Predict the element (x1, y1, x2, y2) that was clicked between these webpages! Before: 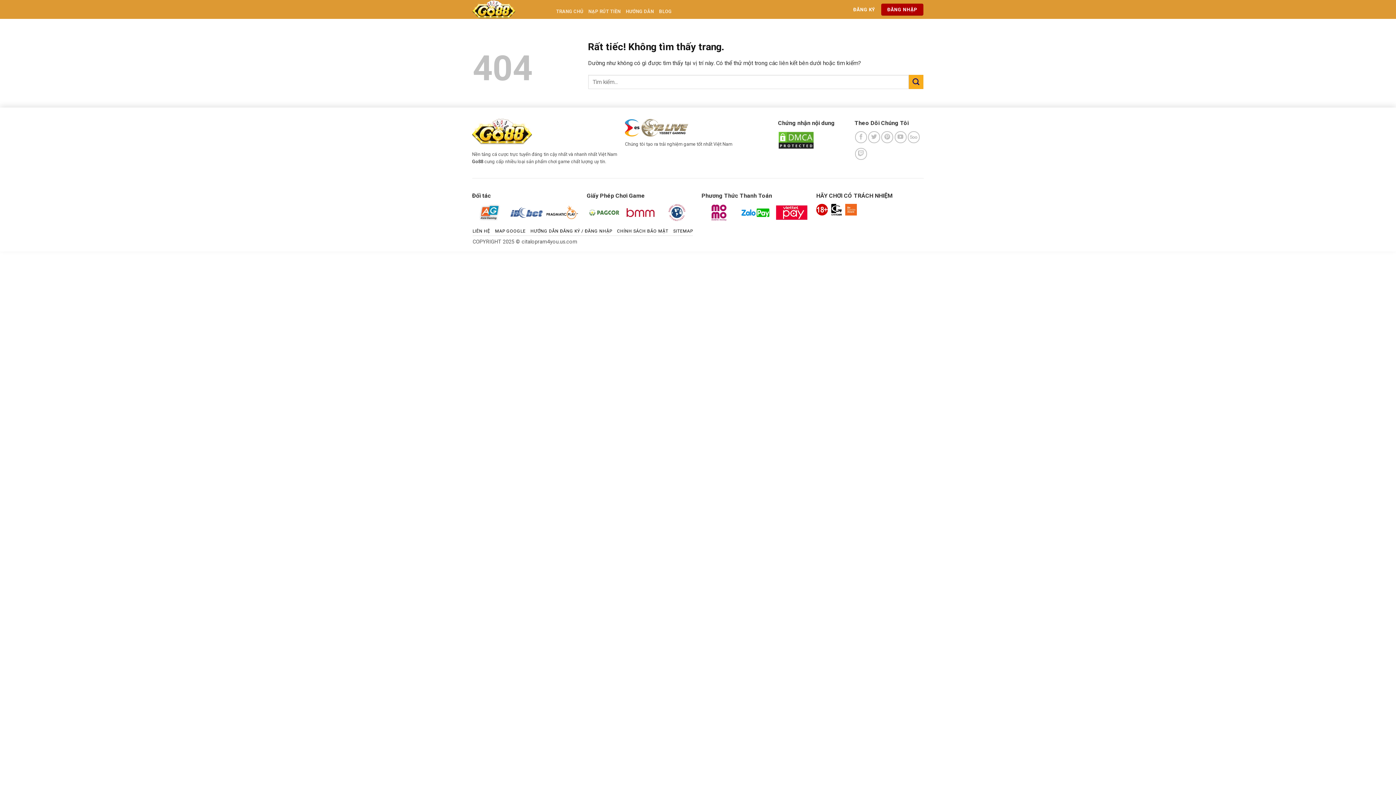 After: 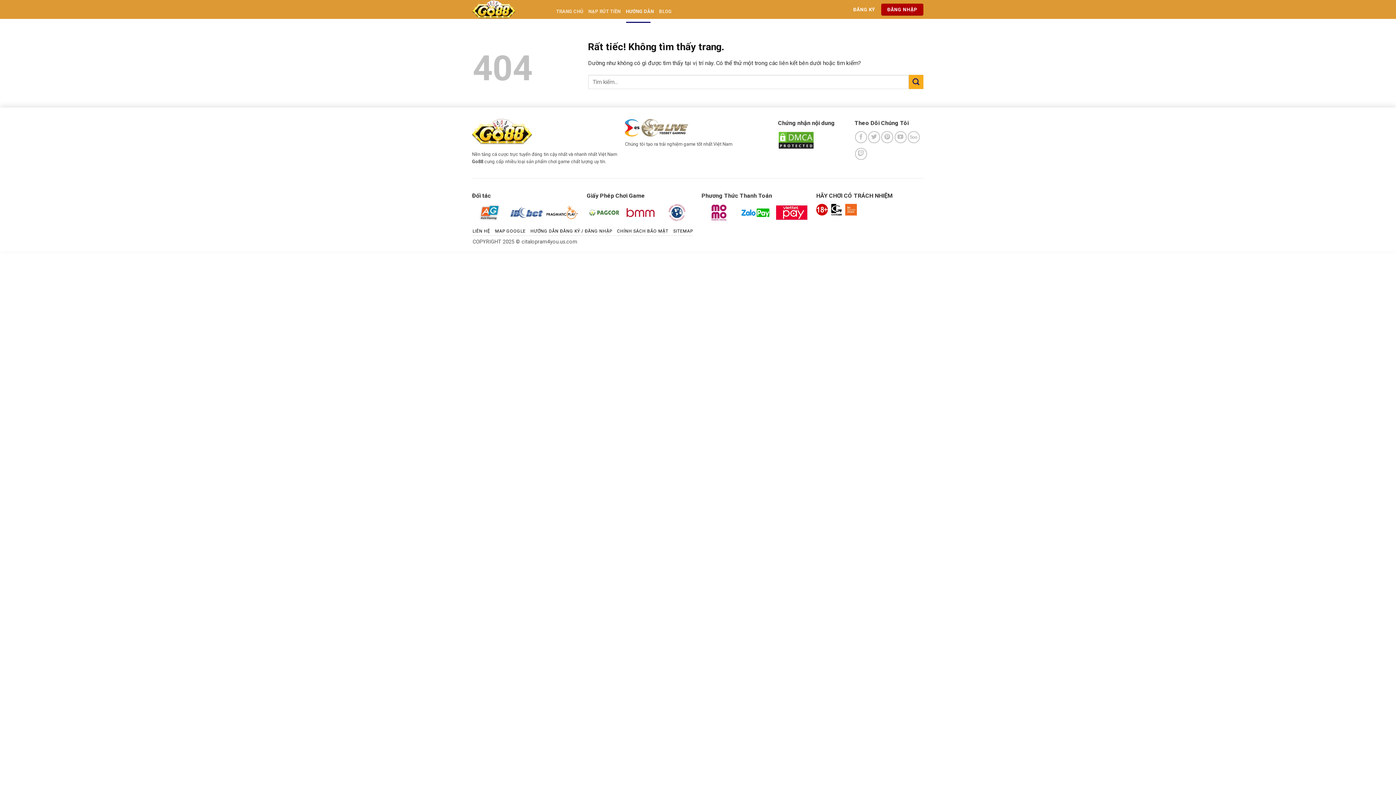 Action: label: HƯỚNG DẪN bbox: (625, 0, 654, 22)